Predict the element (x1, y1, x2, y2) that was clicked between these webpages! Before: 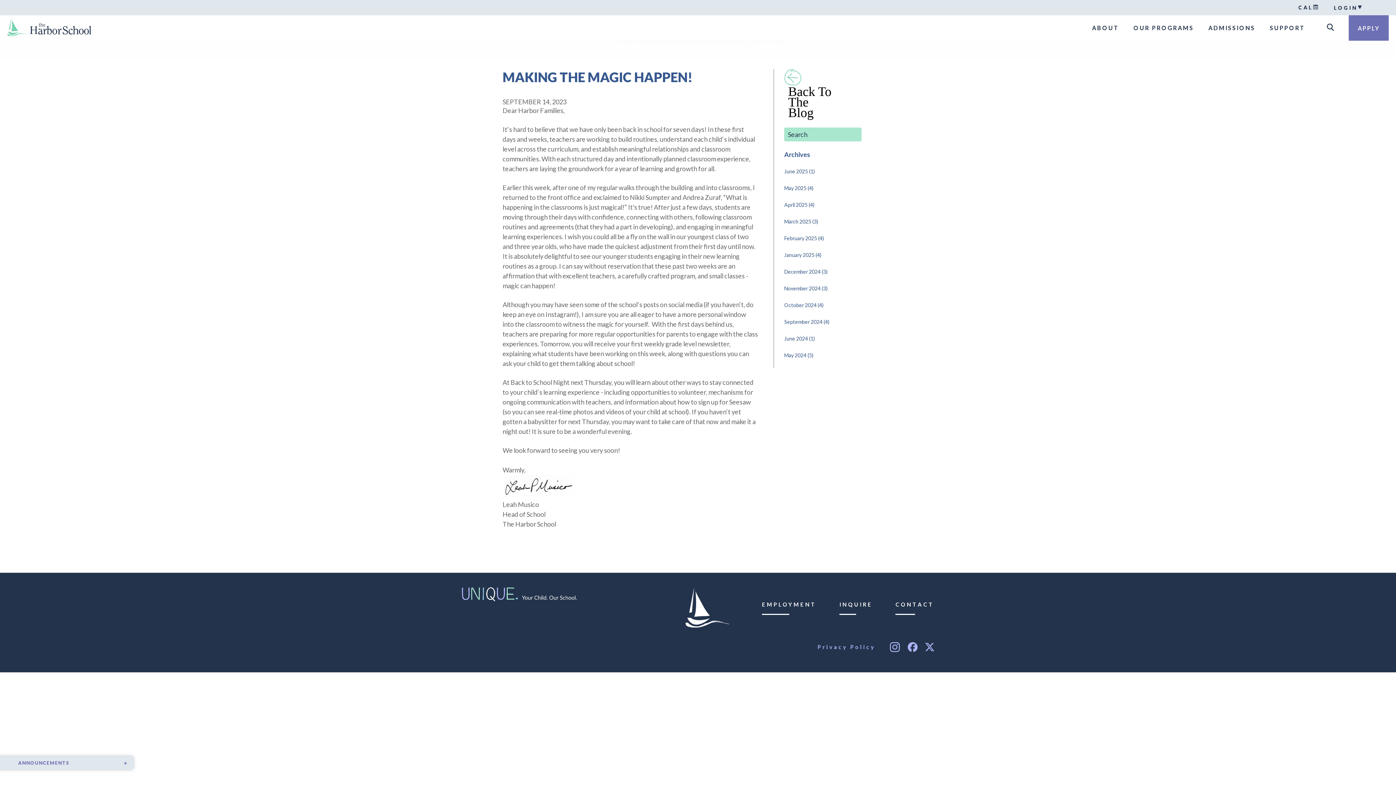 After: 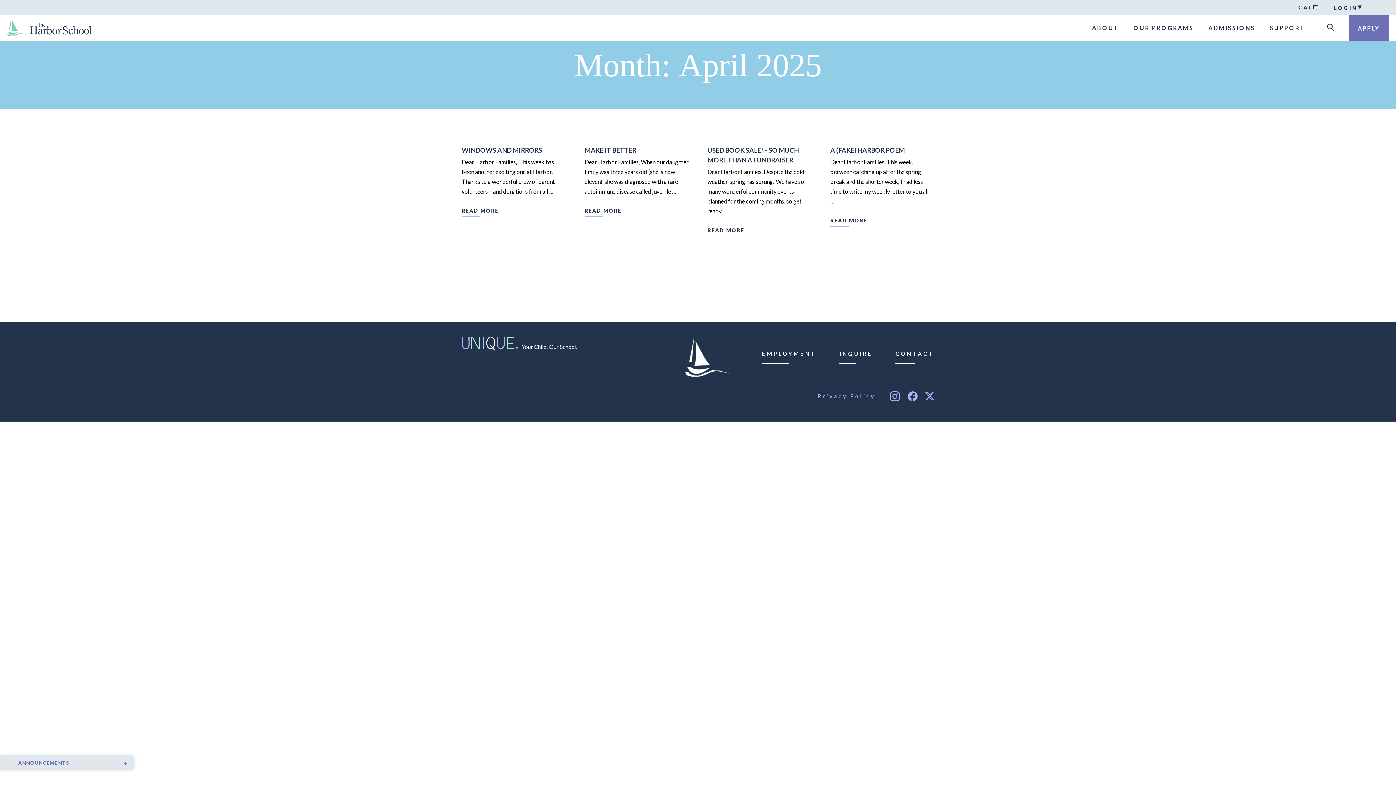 Action: label: April 2025 bbox: (784, 201, 807, 208)